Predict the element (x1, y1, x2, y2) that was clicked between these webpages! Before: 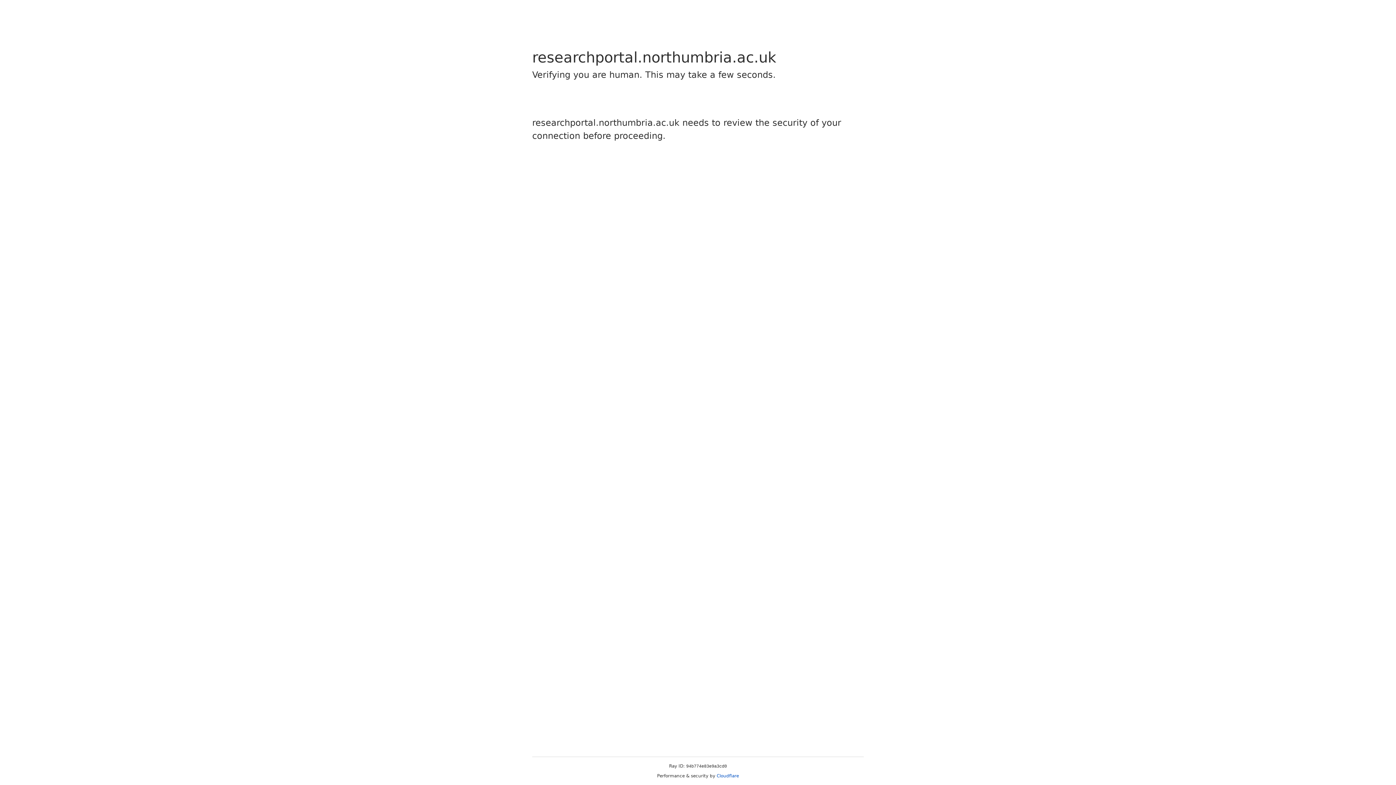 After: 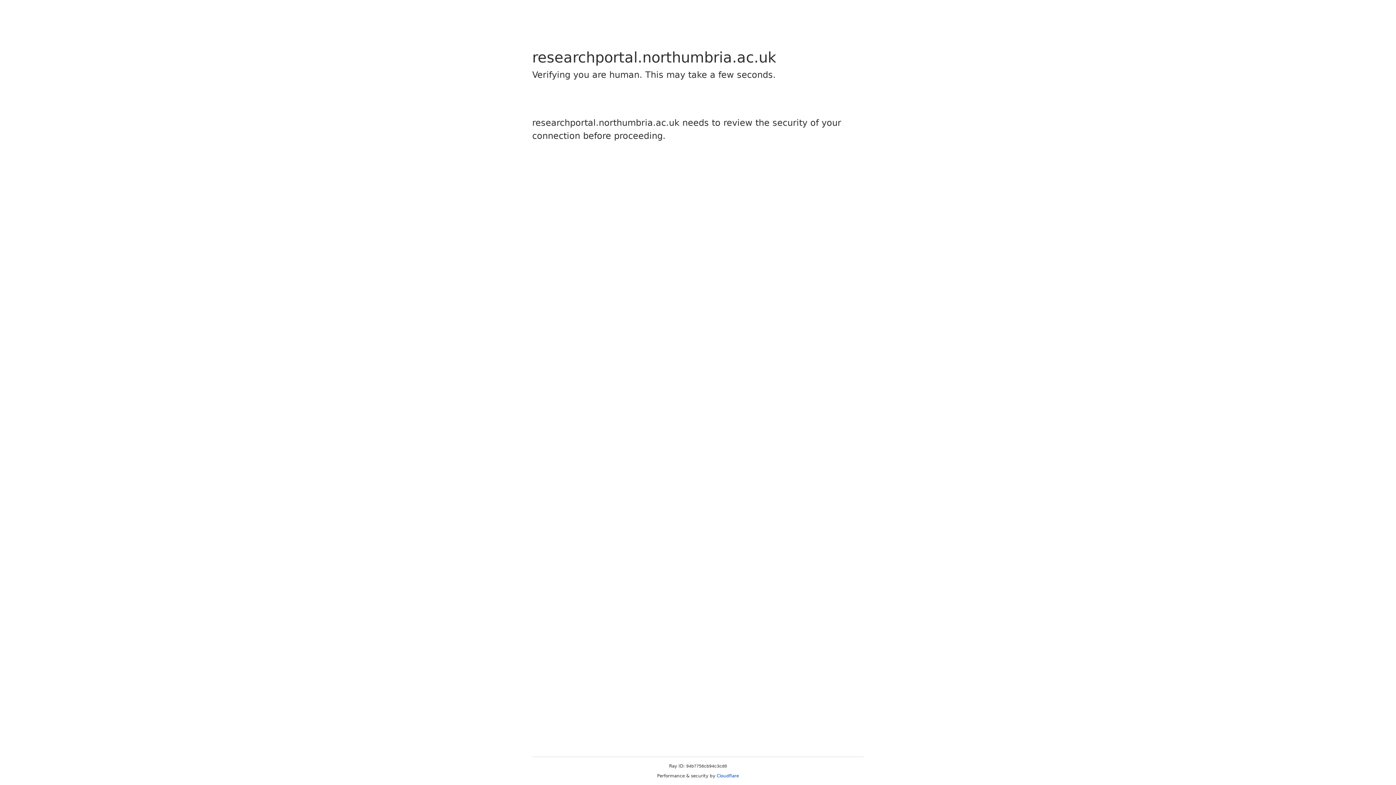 Action: label: Cloudflare bbox: (716, 773, 739, 778)